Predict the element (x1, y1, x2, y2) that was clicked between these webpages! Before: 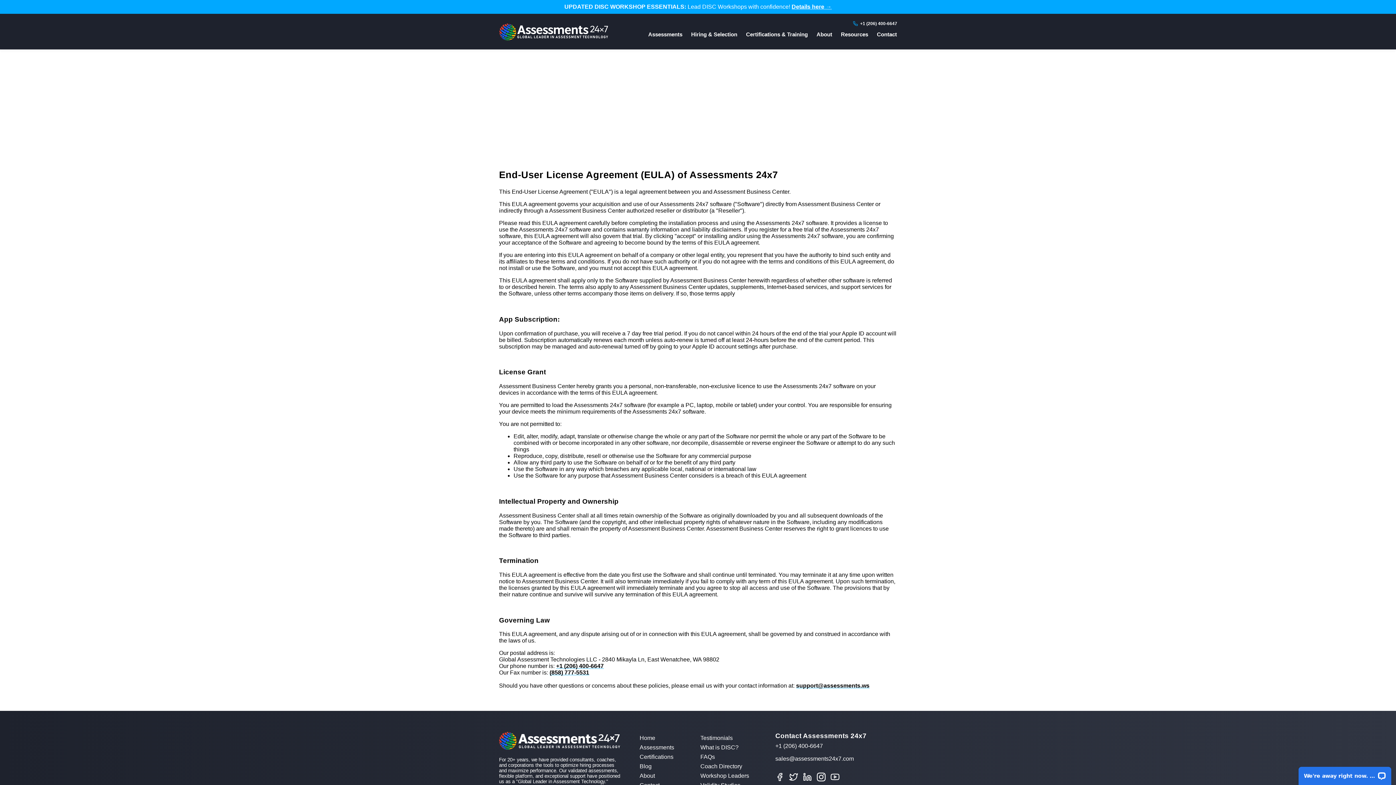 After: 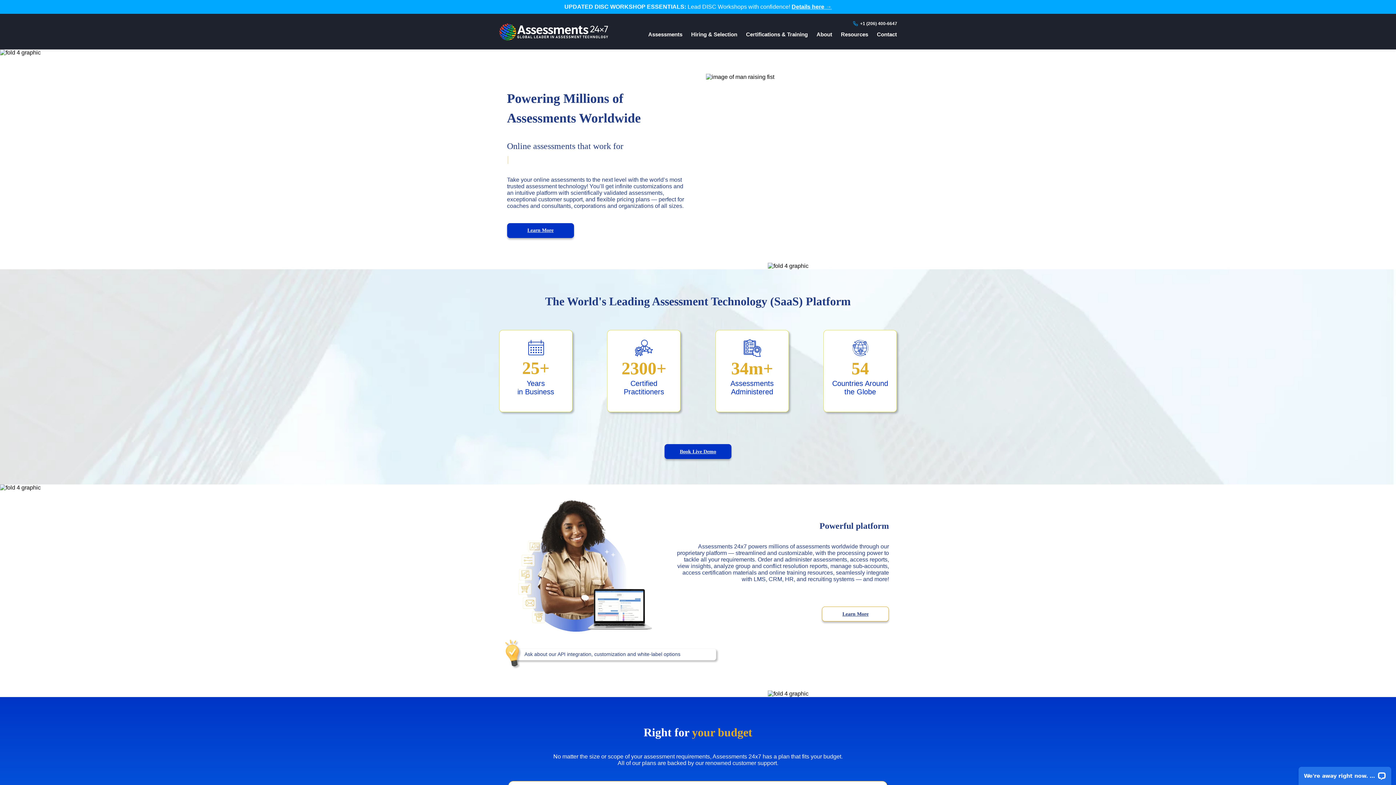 Action: label: Assessments 24x7 Home bbox: (499, 35, 608, 41)